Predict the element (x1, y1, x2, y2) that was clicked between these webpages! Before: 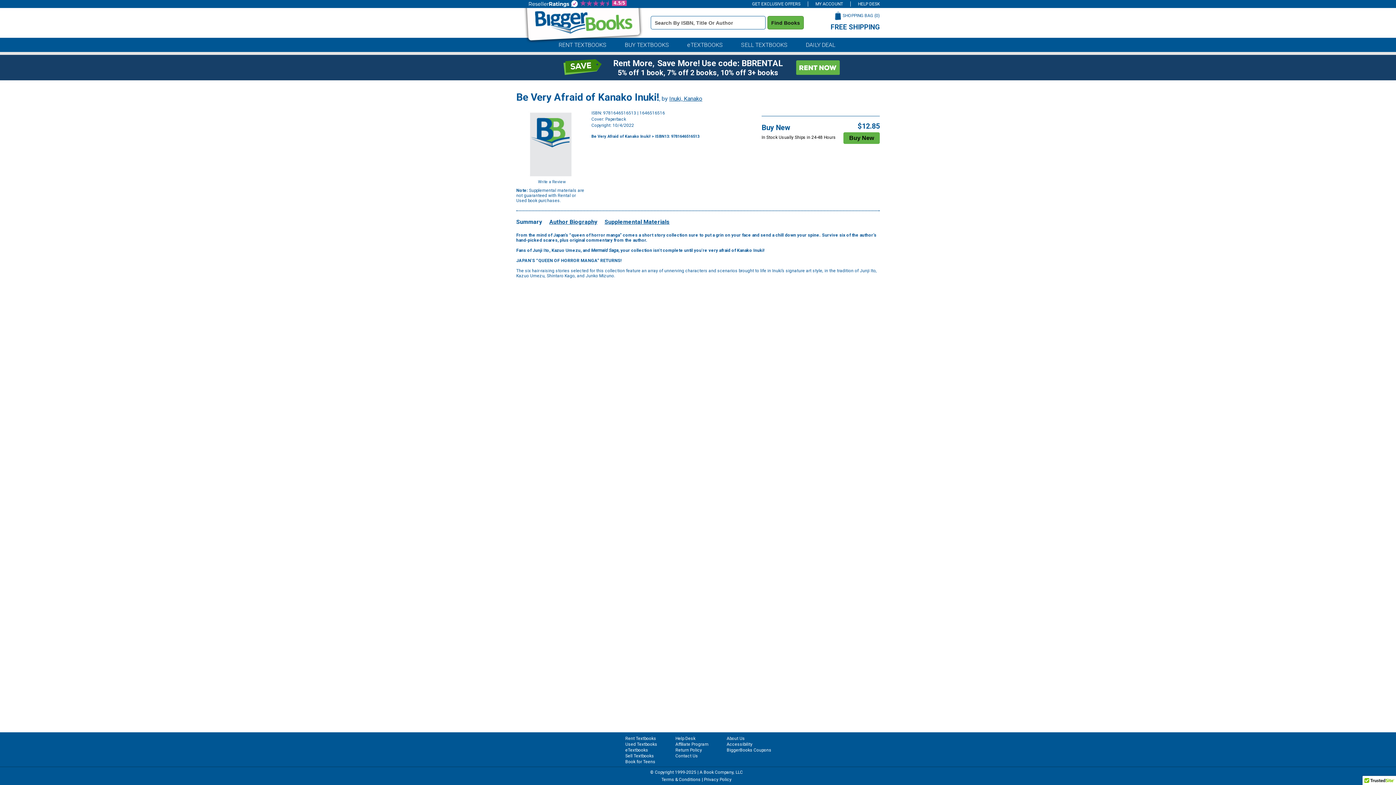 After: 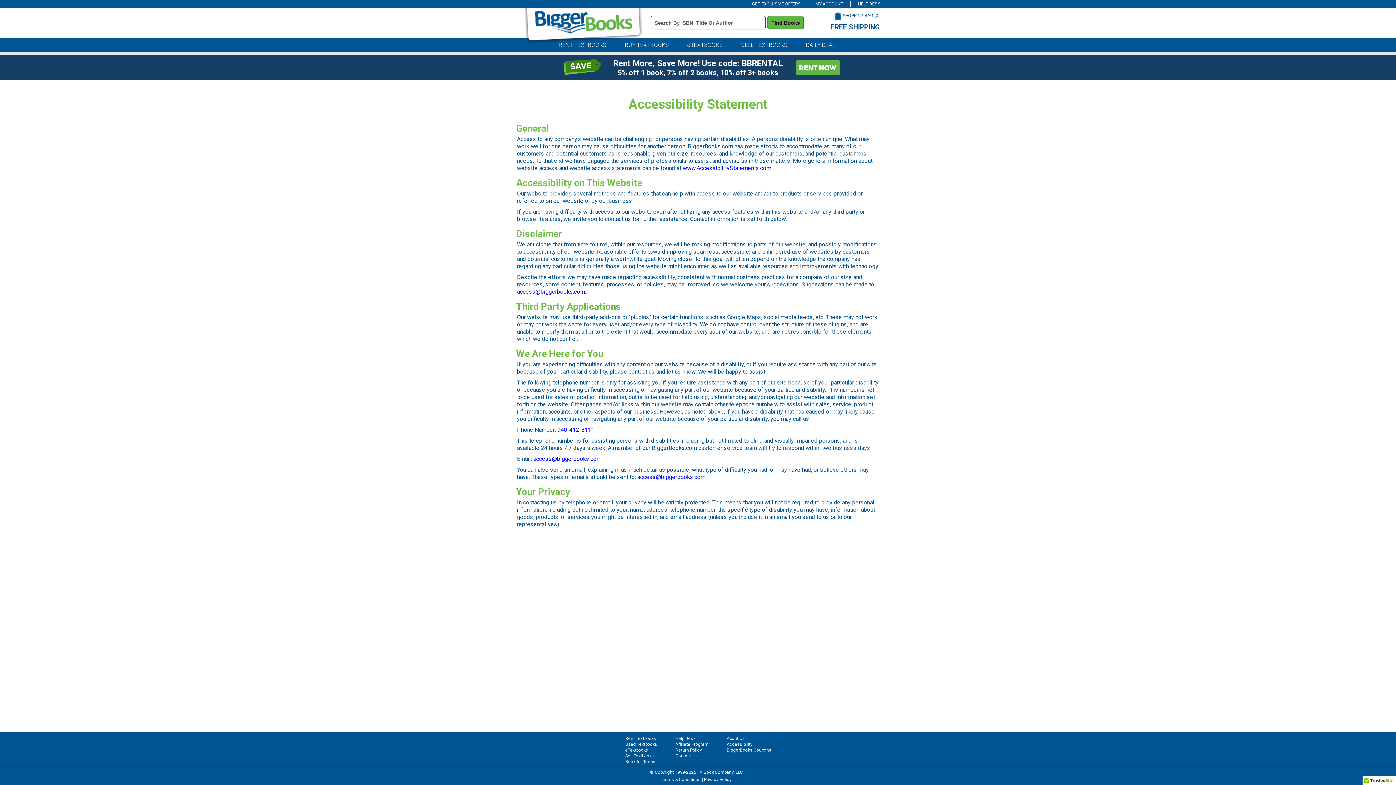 Action: label: Accessibility bbox: (726, 742, 752, 747)